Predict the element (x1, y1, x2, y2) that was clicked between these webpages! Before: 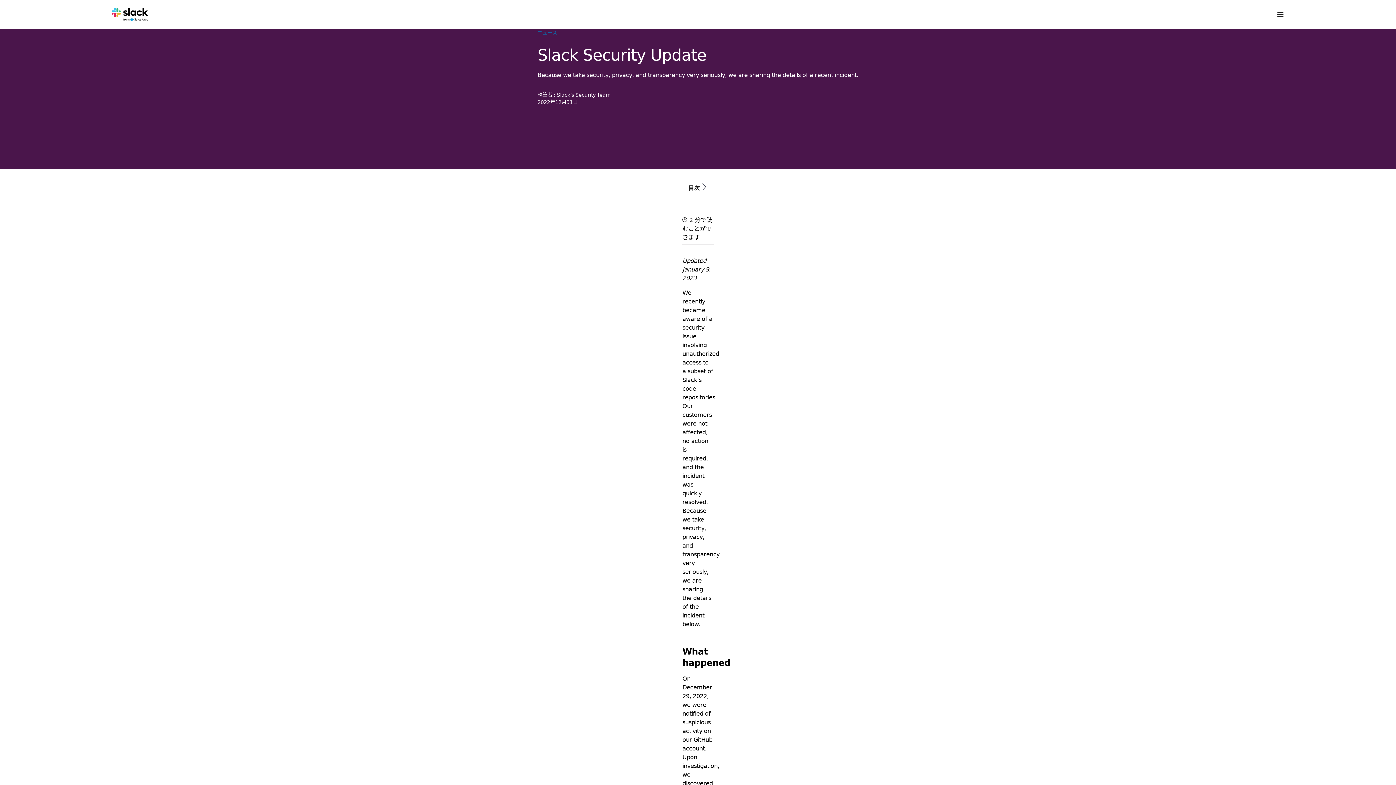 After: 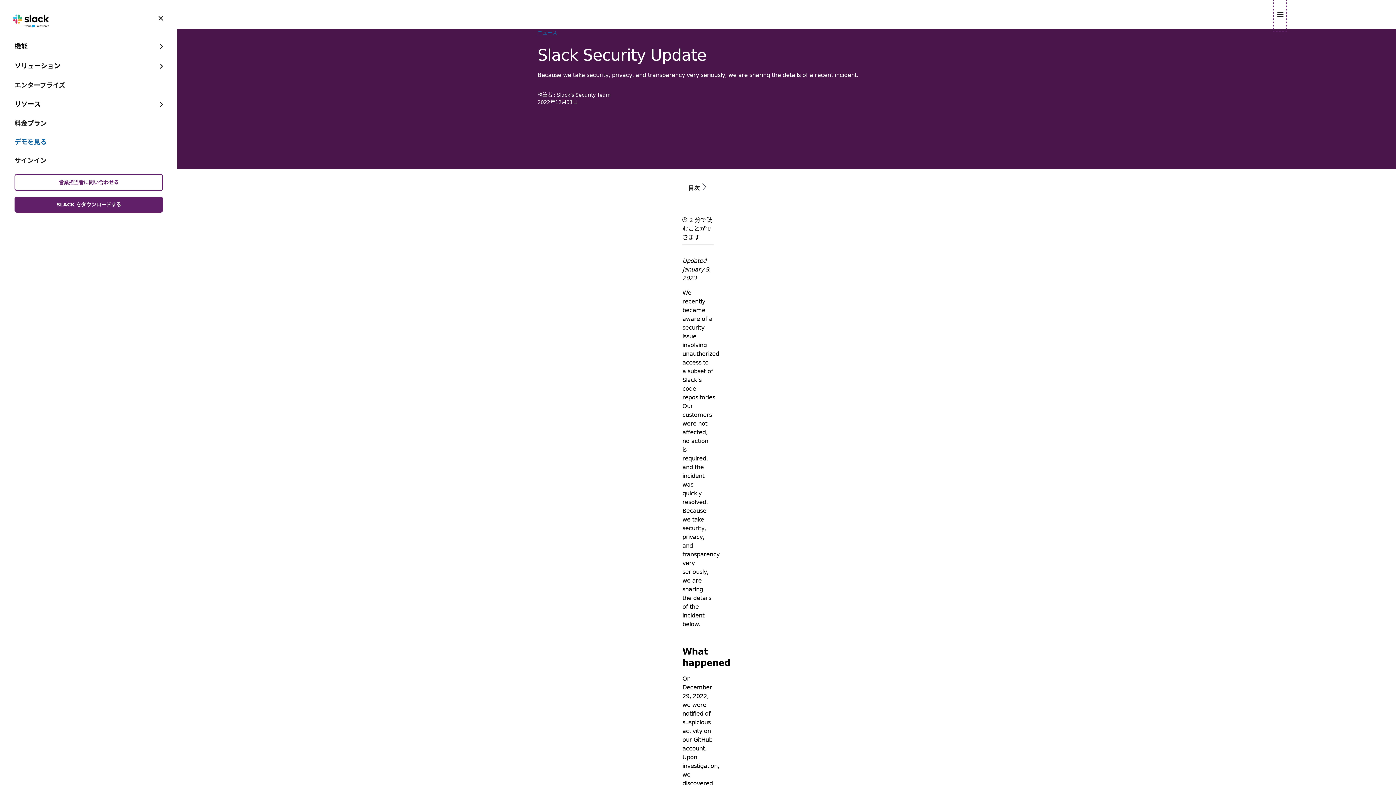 Action: bbox: (1275, 0, 1284, 29) label: Menu